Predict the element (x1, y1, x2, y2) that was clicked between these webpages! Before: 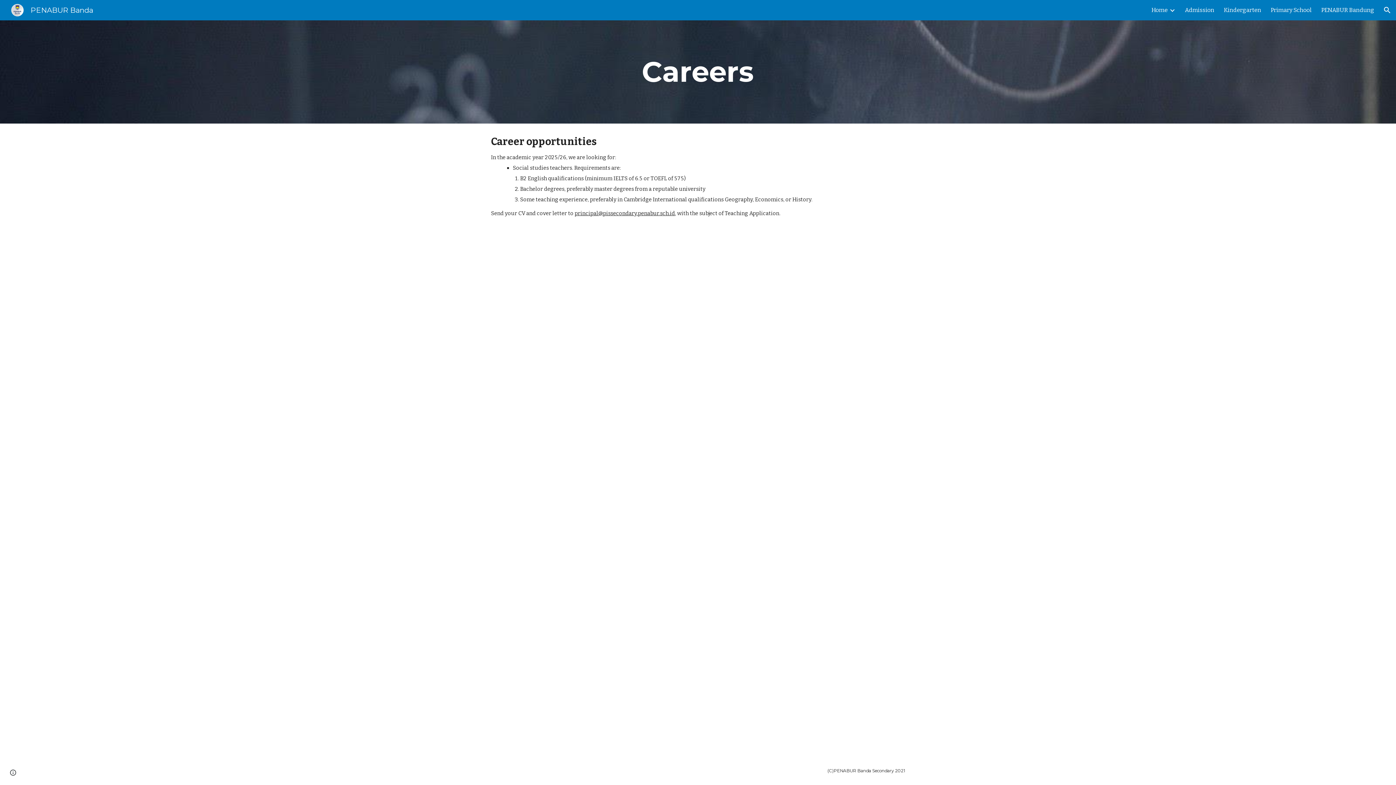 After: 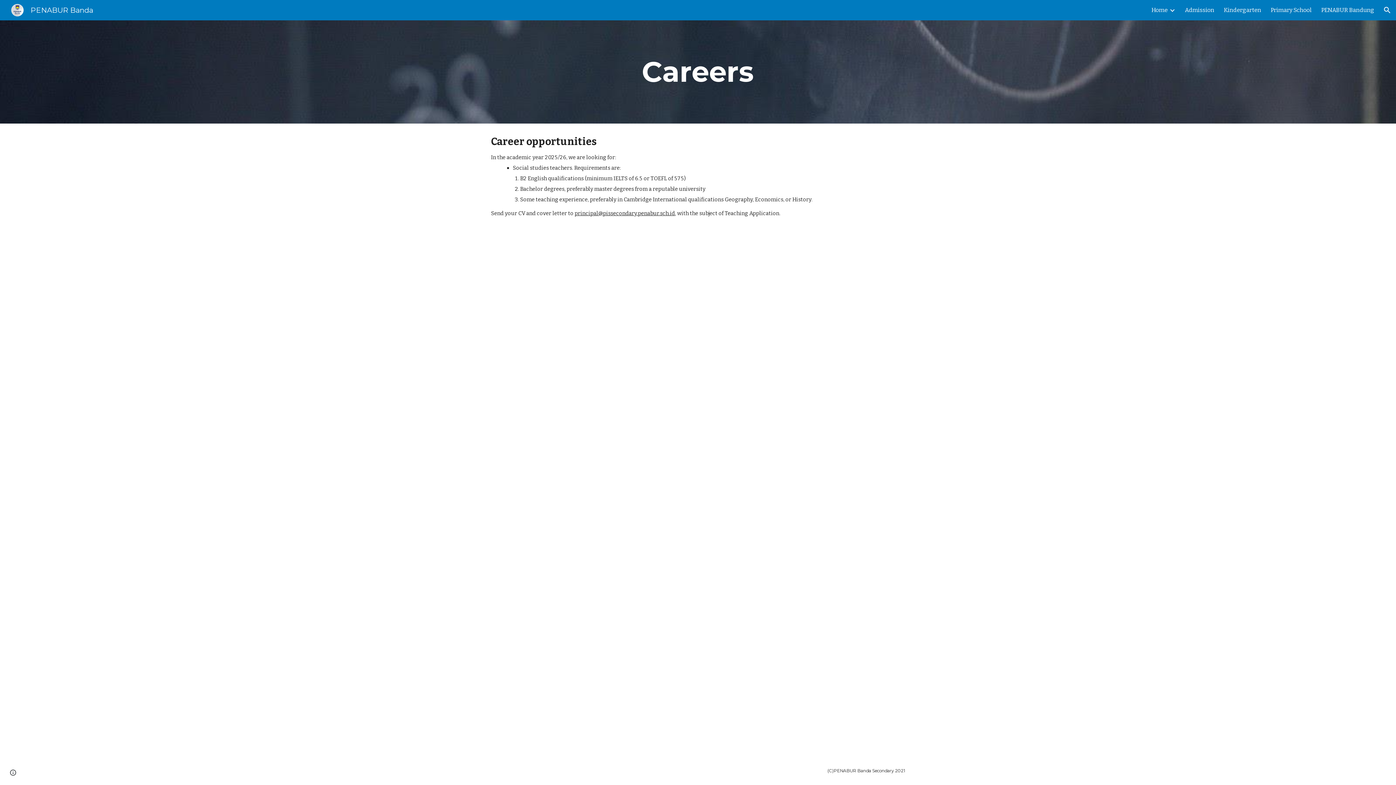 Action: bbox: (574, 210, 675, 216) label: principal@pissecondary.penabur.sch.id